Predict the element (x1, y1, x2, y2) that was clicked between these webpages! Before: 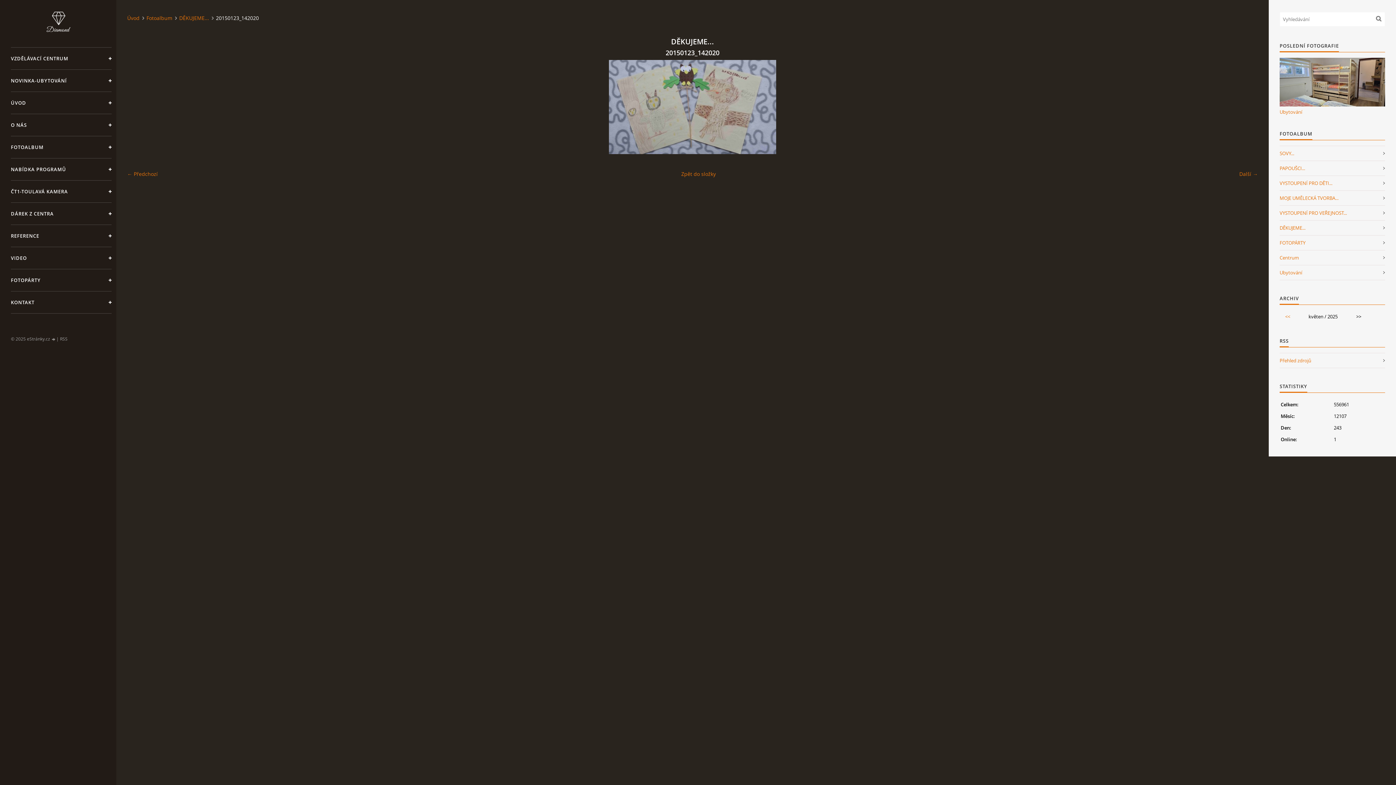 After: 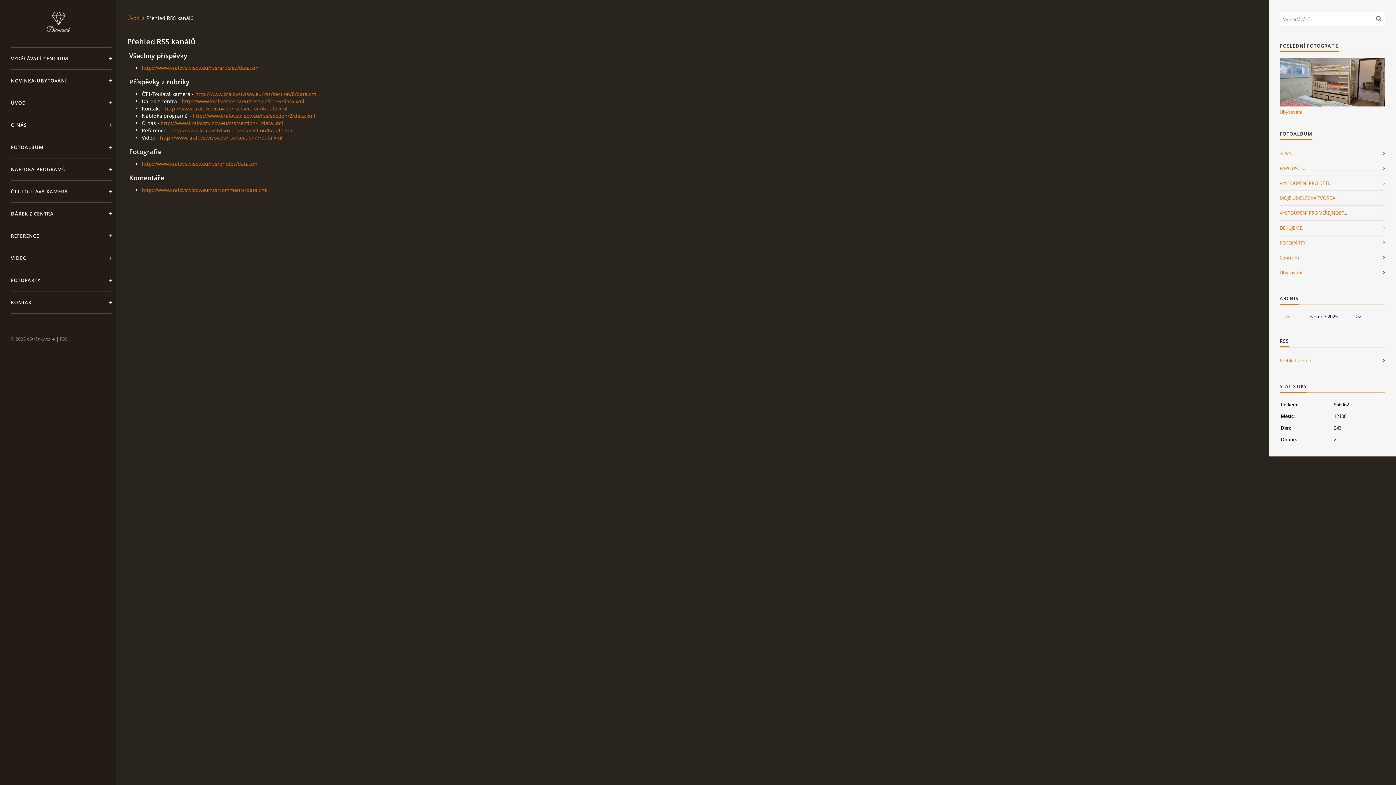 Action: bbox: (1280, 353, 1385, 368) label: Přehled zdrojů